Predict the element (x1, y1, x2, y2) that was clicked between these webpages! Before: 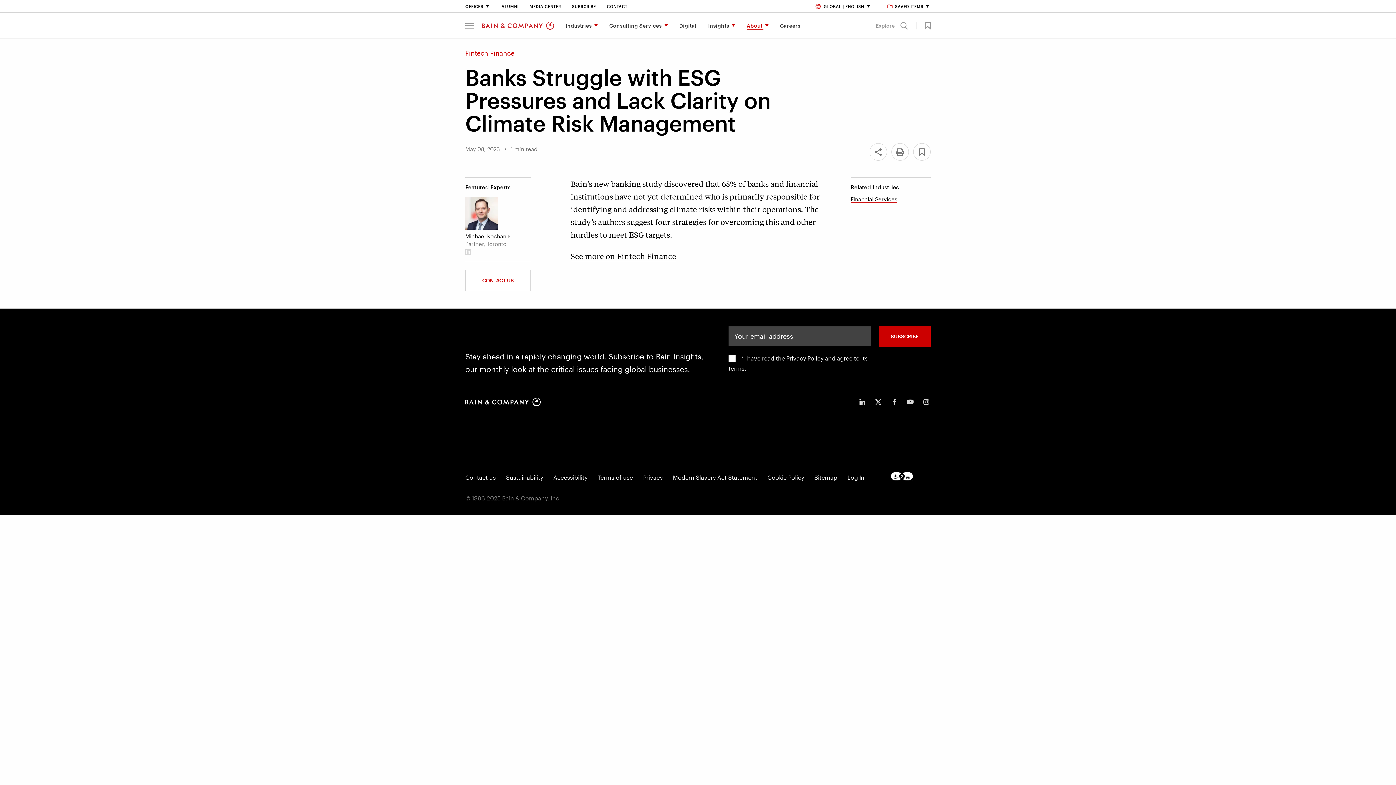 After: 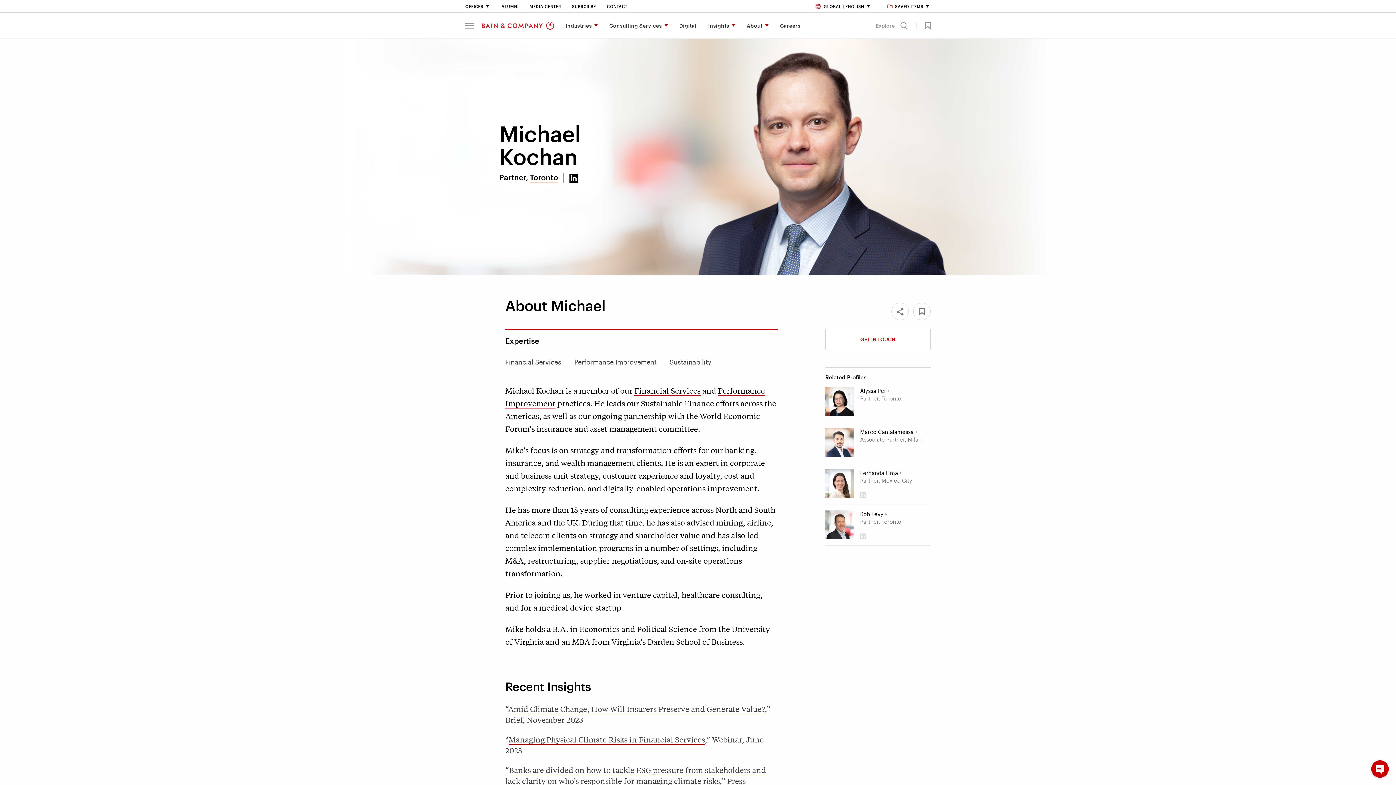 Action: bbox: (465, 233, 509, 239) label: Michael Kochan